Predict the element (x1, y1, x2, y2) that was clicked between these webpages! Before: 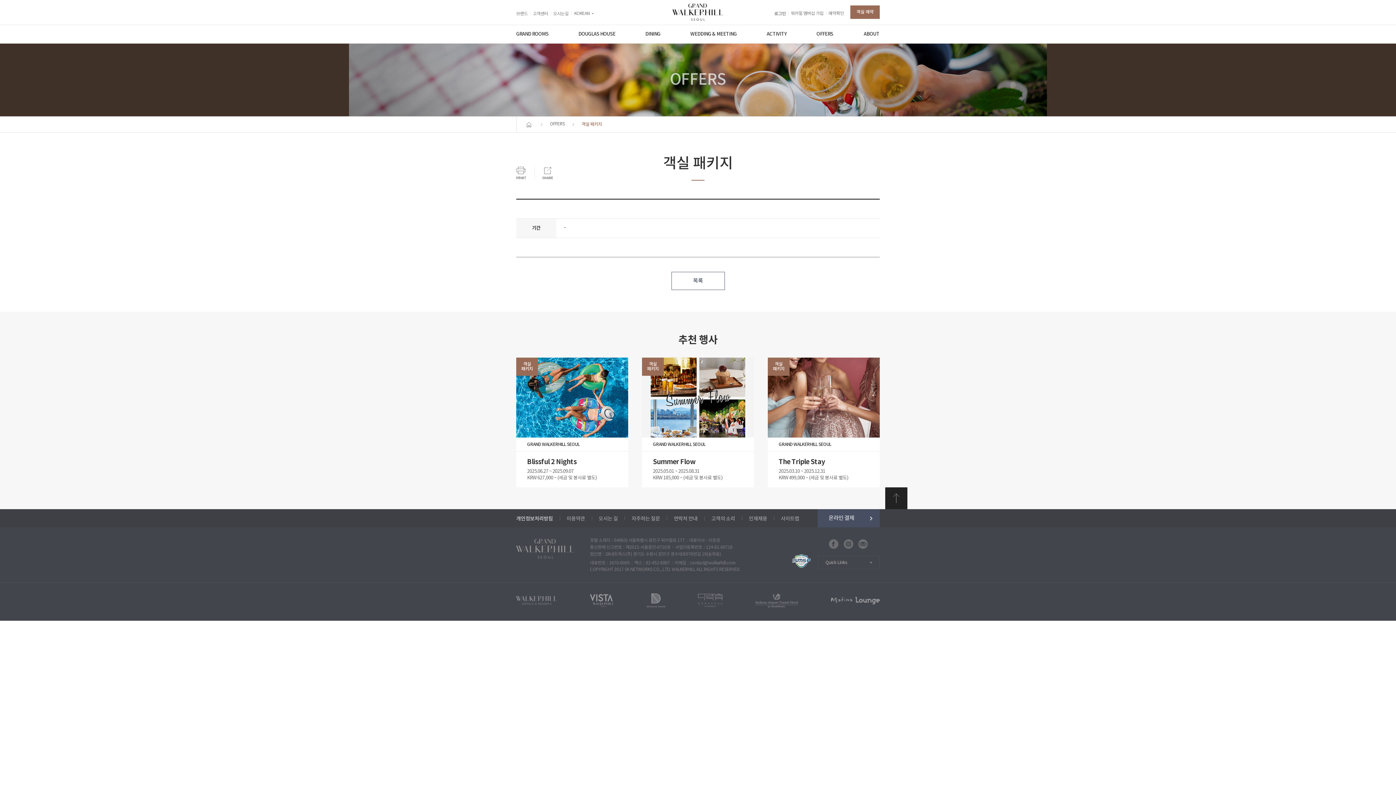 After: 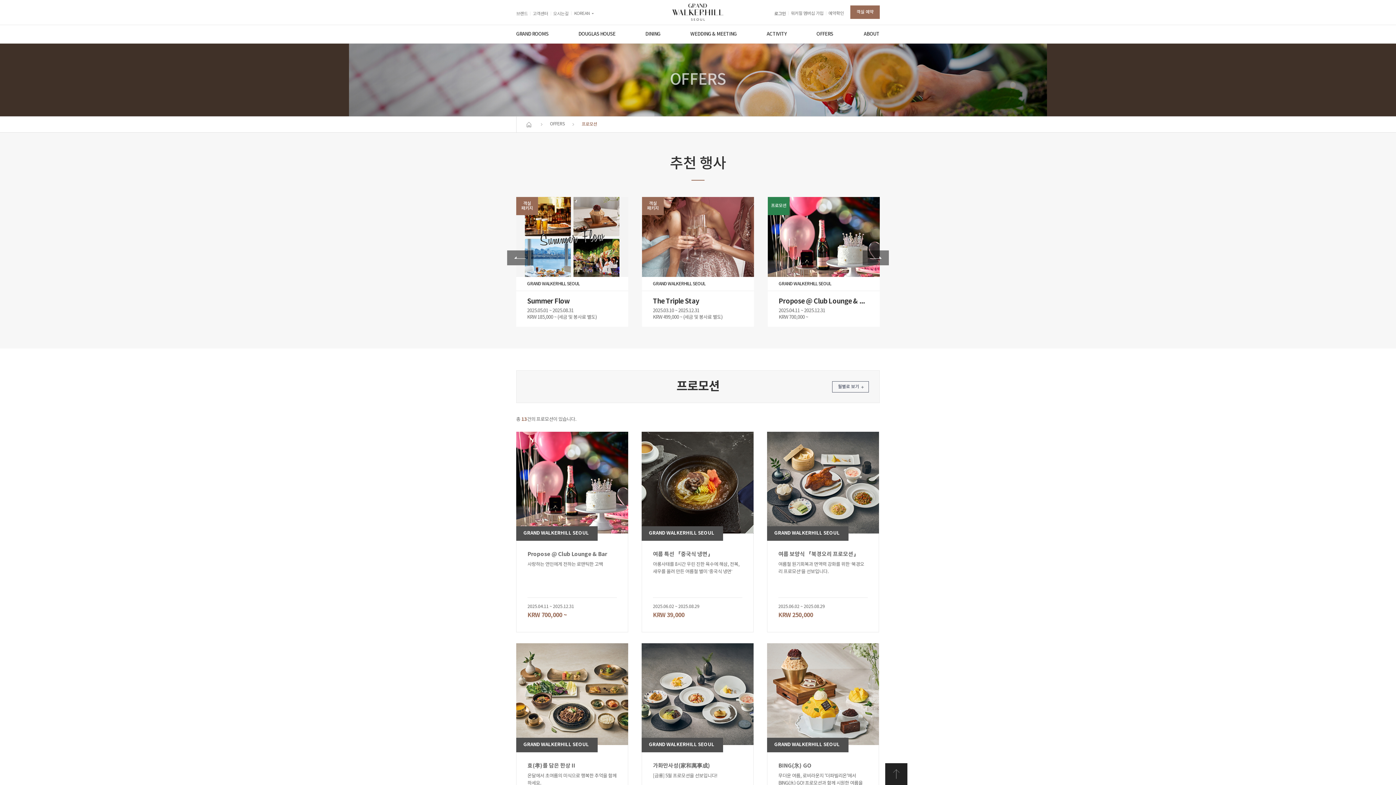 Action: bbox: (816, 25, 833, 43) label: OFFERS